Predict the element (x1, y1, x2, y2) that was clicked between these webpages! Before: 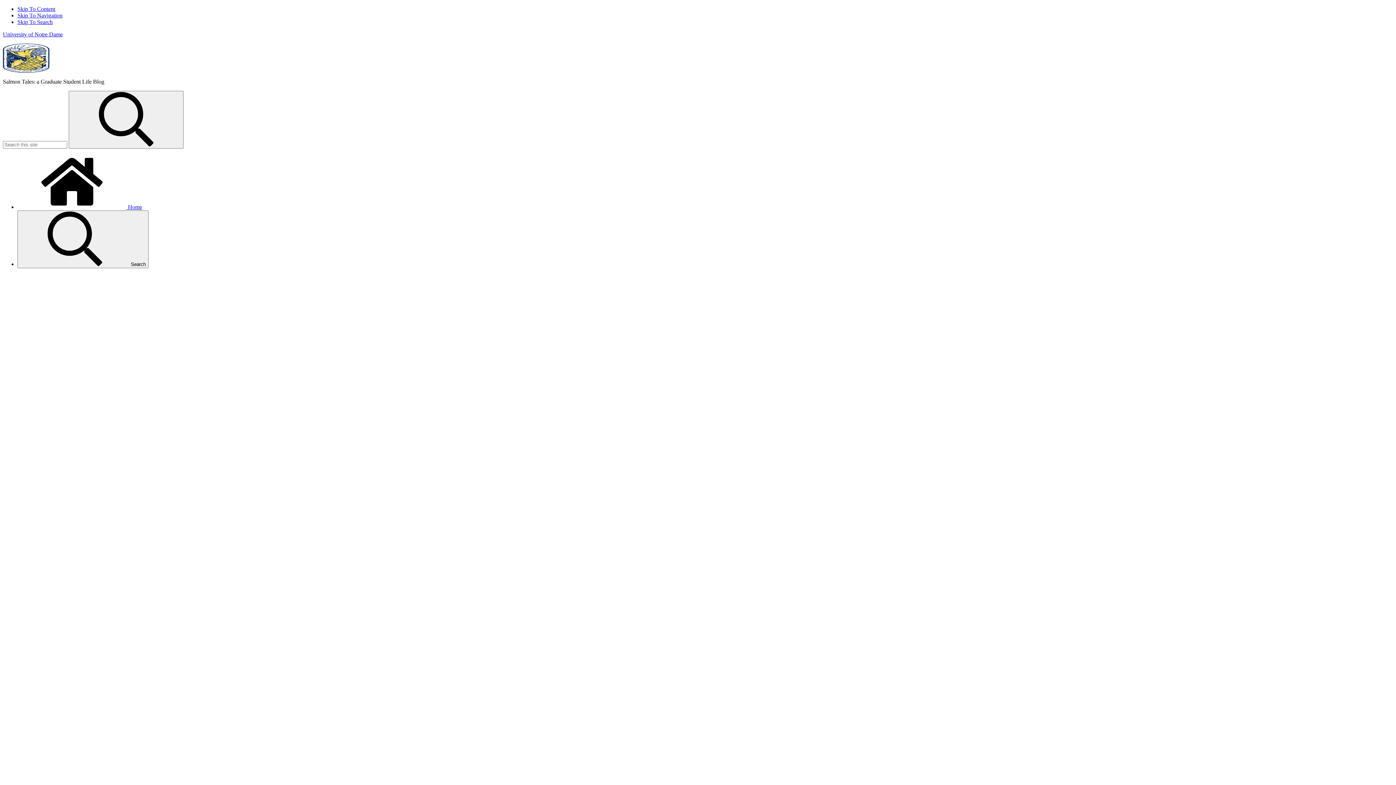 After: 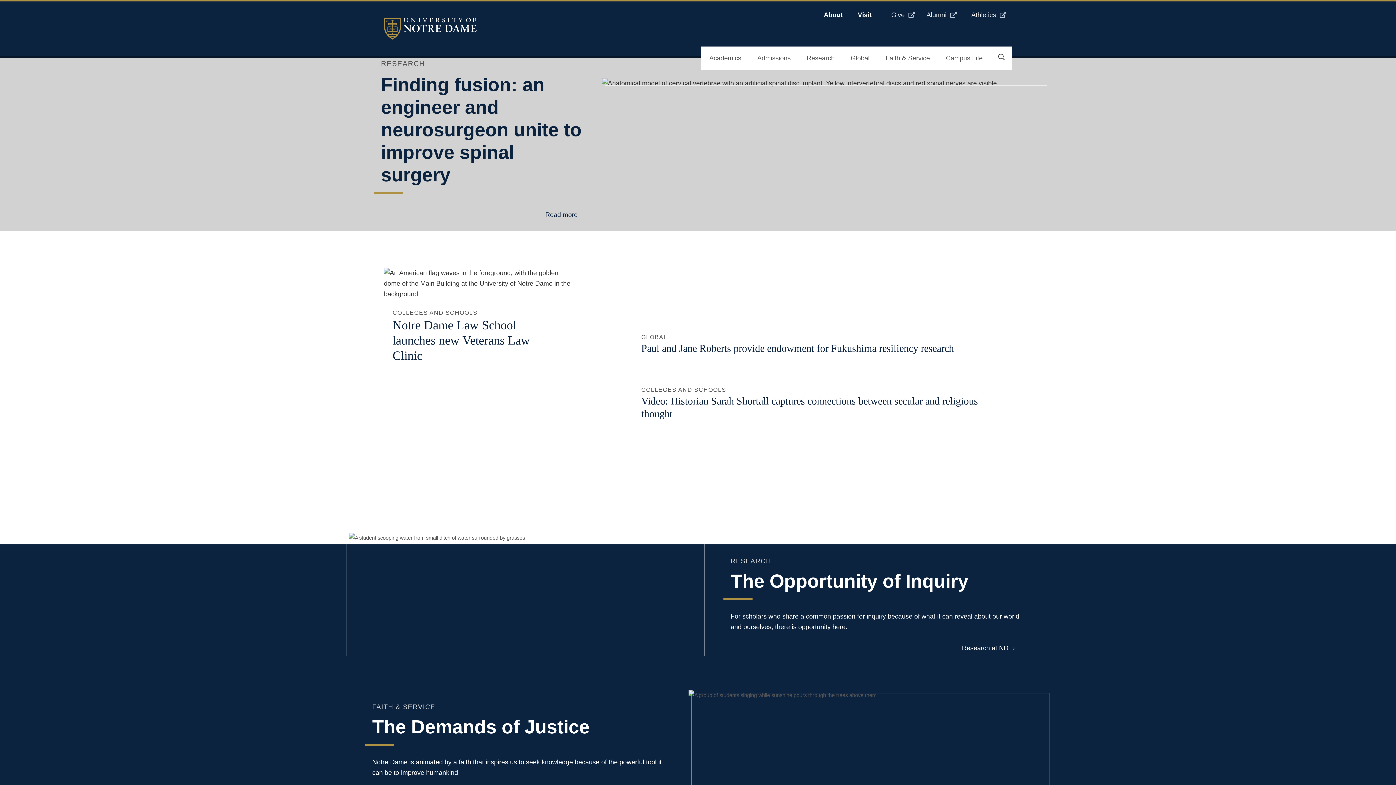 Action: bbox: (2, 31, 62, 37) label: University of Notre Dame